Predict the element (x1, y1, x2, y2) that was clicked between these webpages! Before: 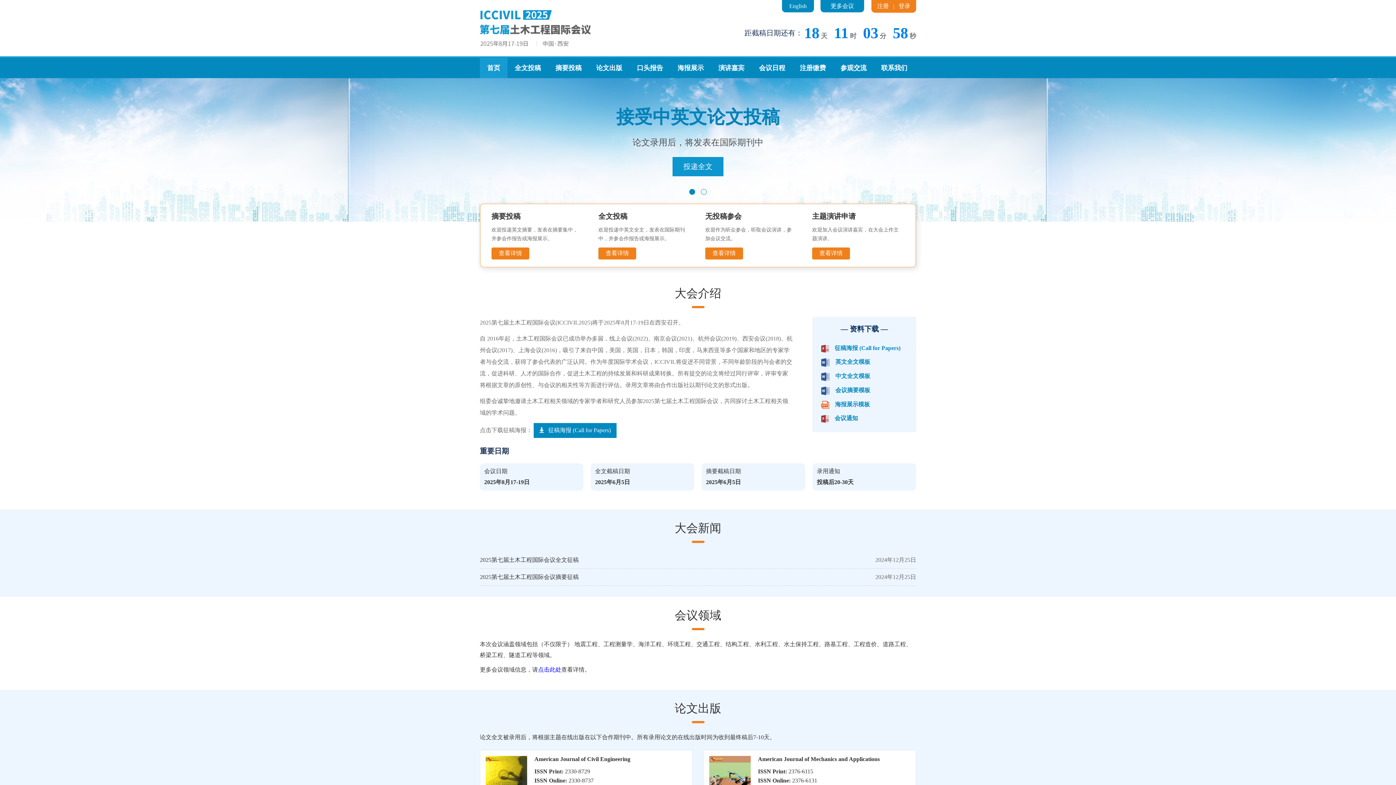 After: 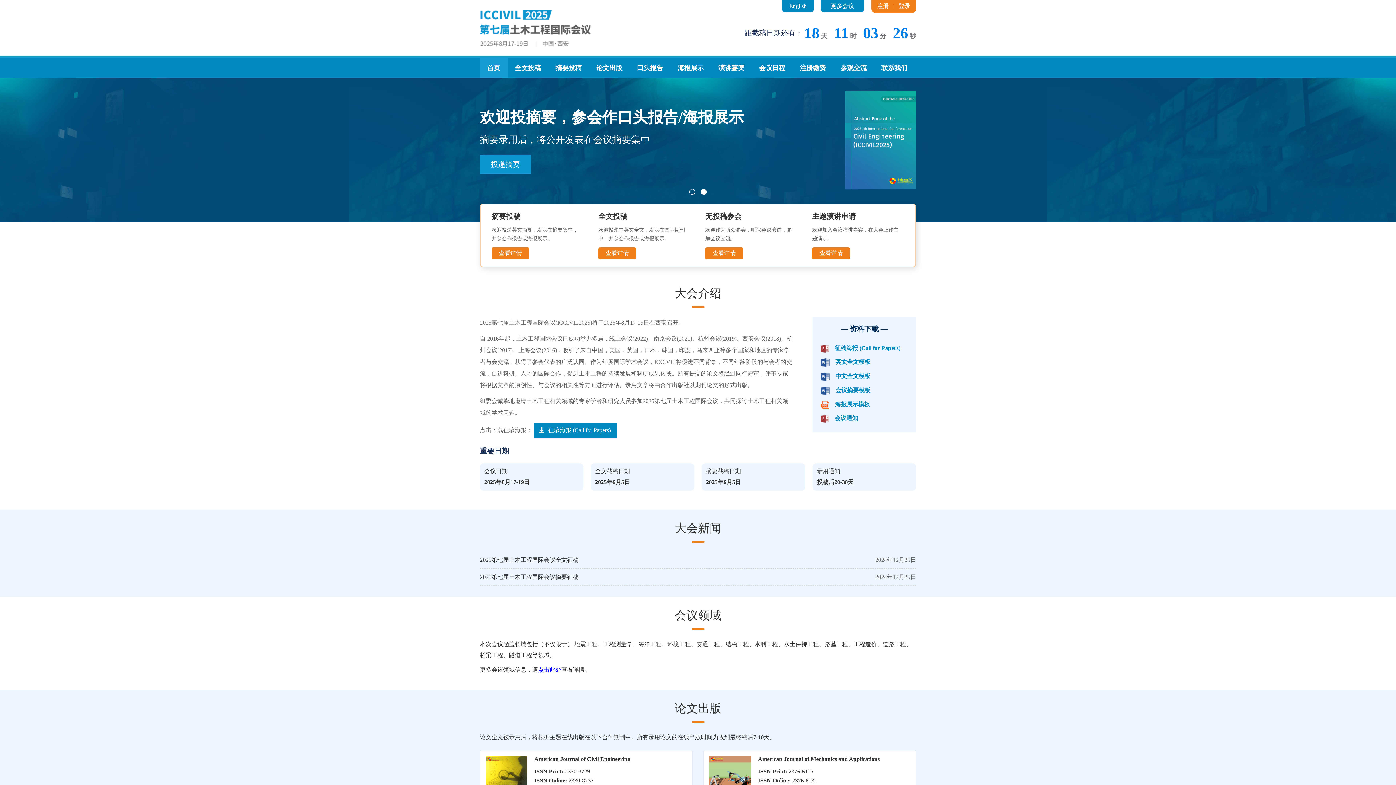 Action: bbox: (533, 423, 616, 438) label: 征稿海报 (Call for Papers)